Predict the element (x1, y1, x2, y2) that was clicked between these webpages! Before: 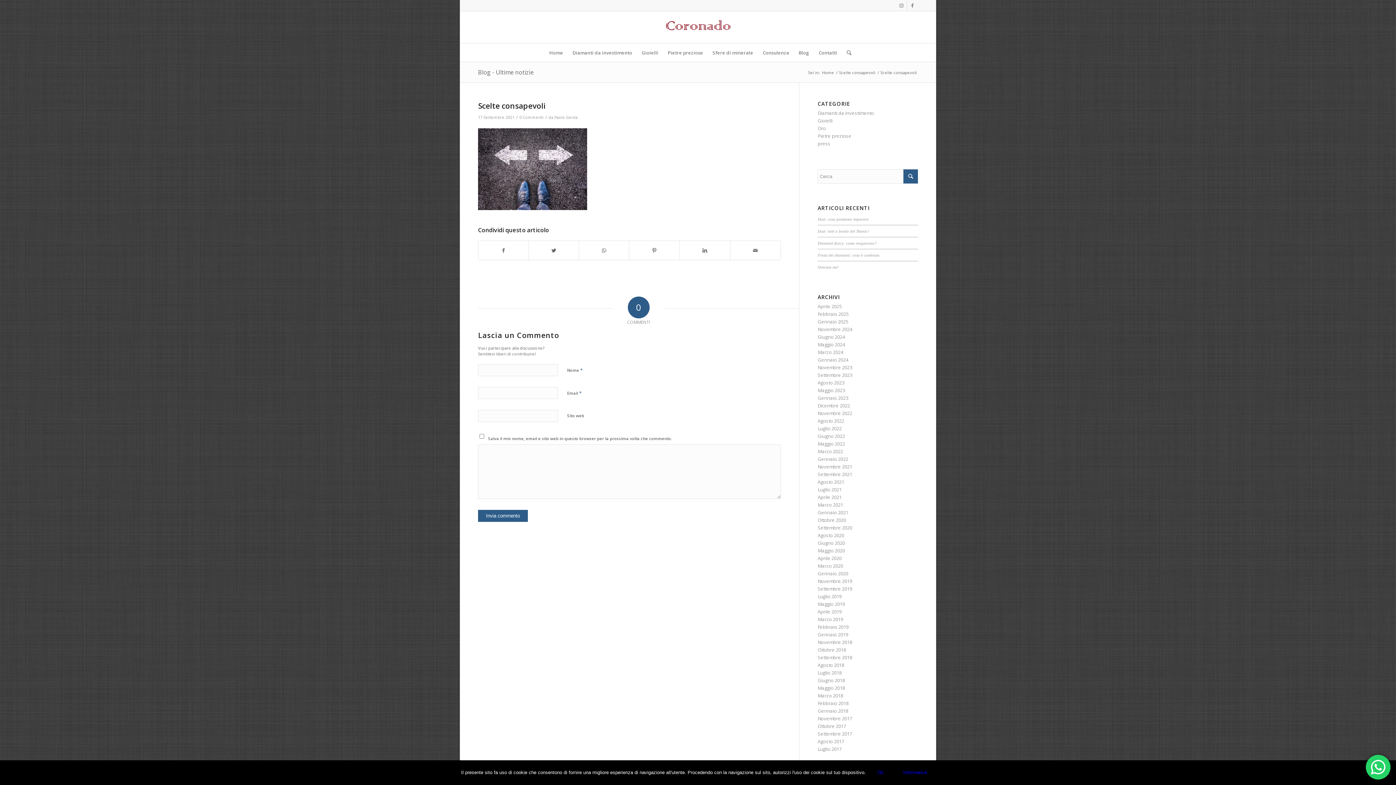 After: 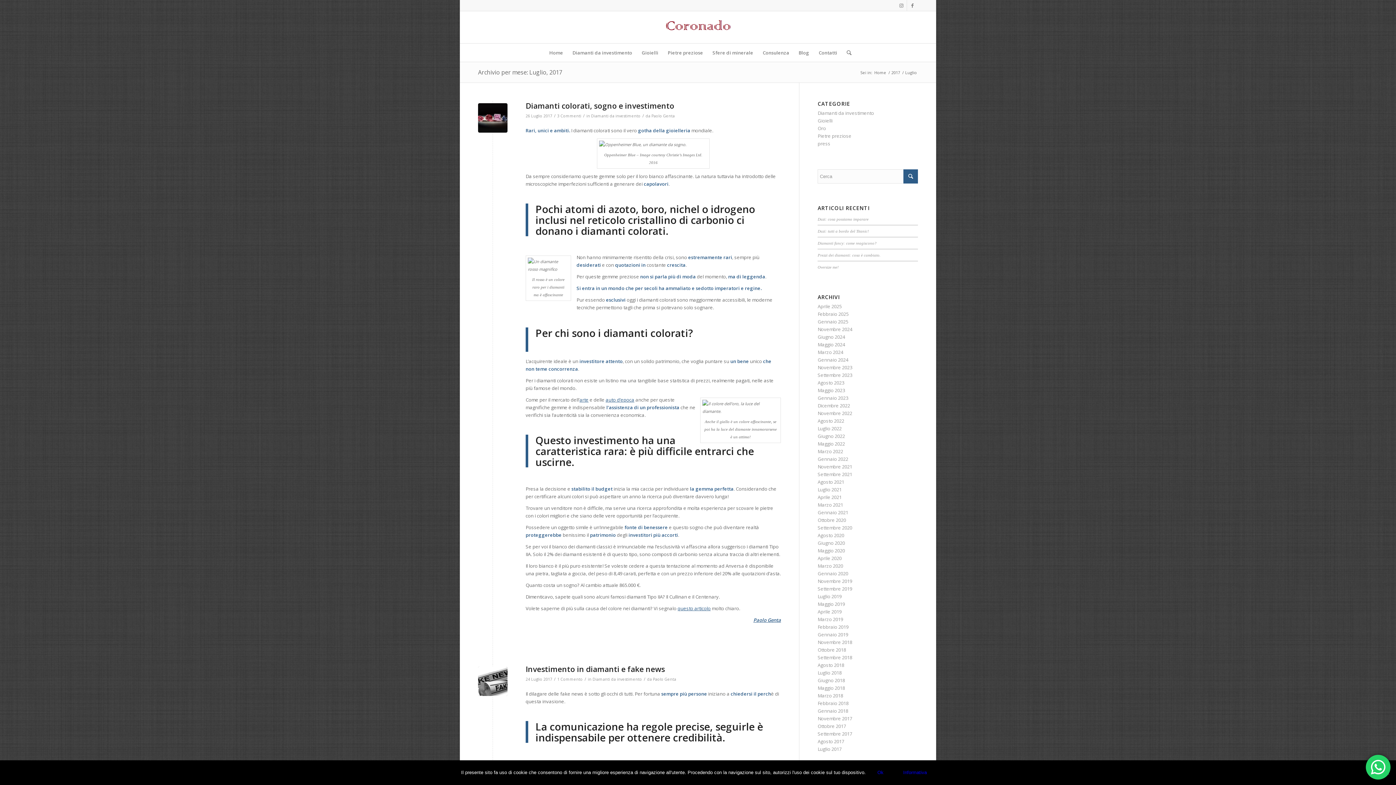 Action: bbox: (817, 746, 841, 752) label: Luglio 2017